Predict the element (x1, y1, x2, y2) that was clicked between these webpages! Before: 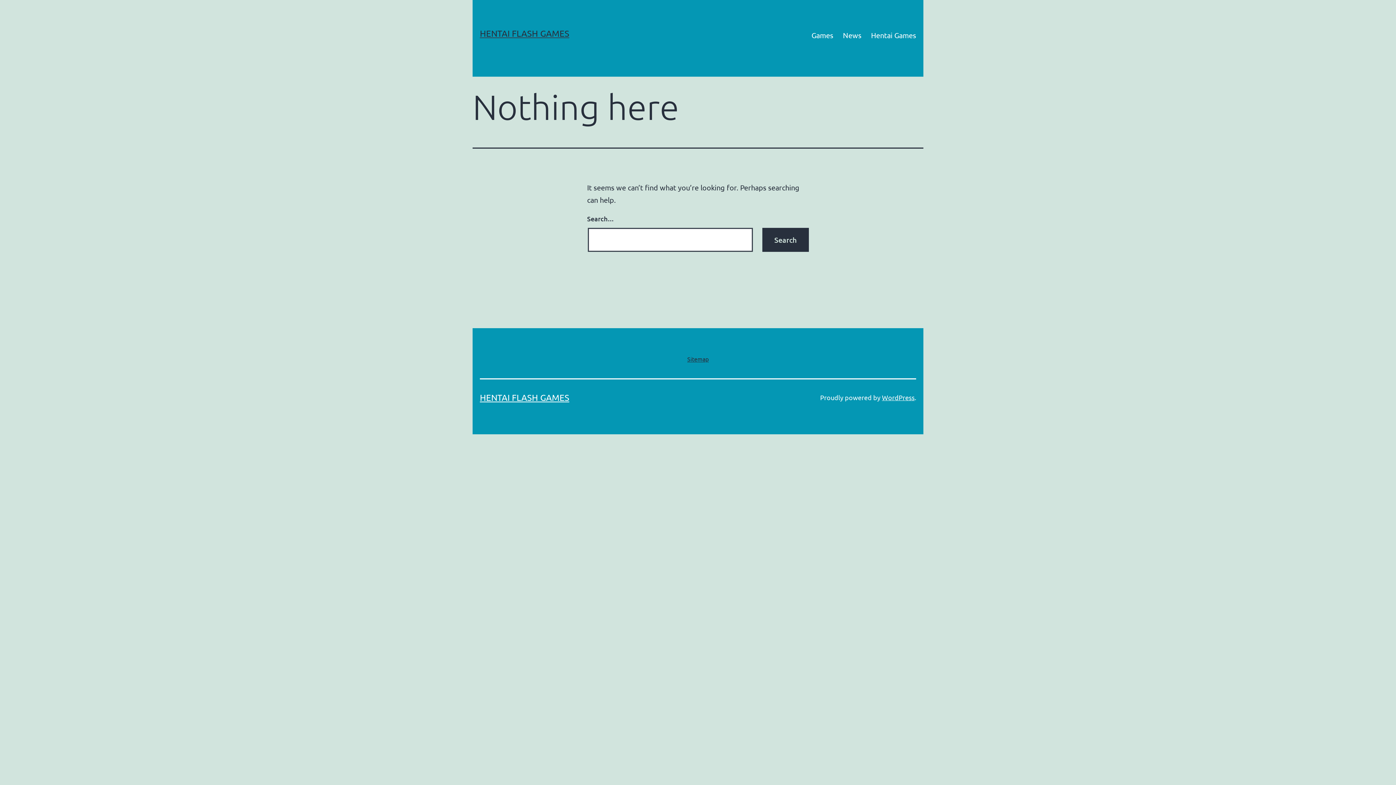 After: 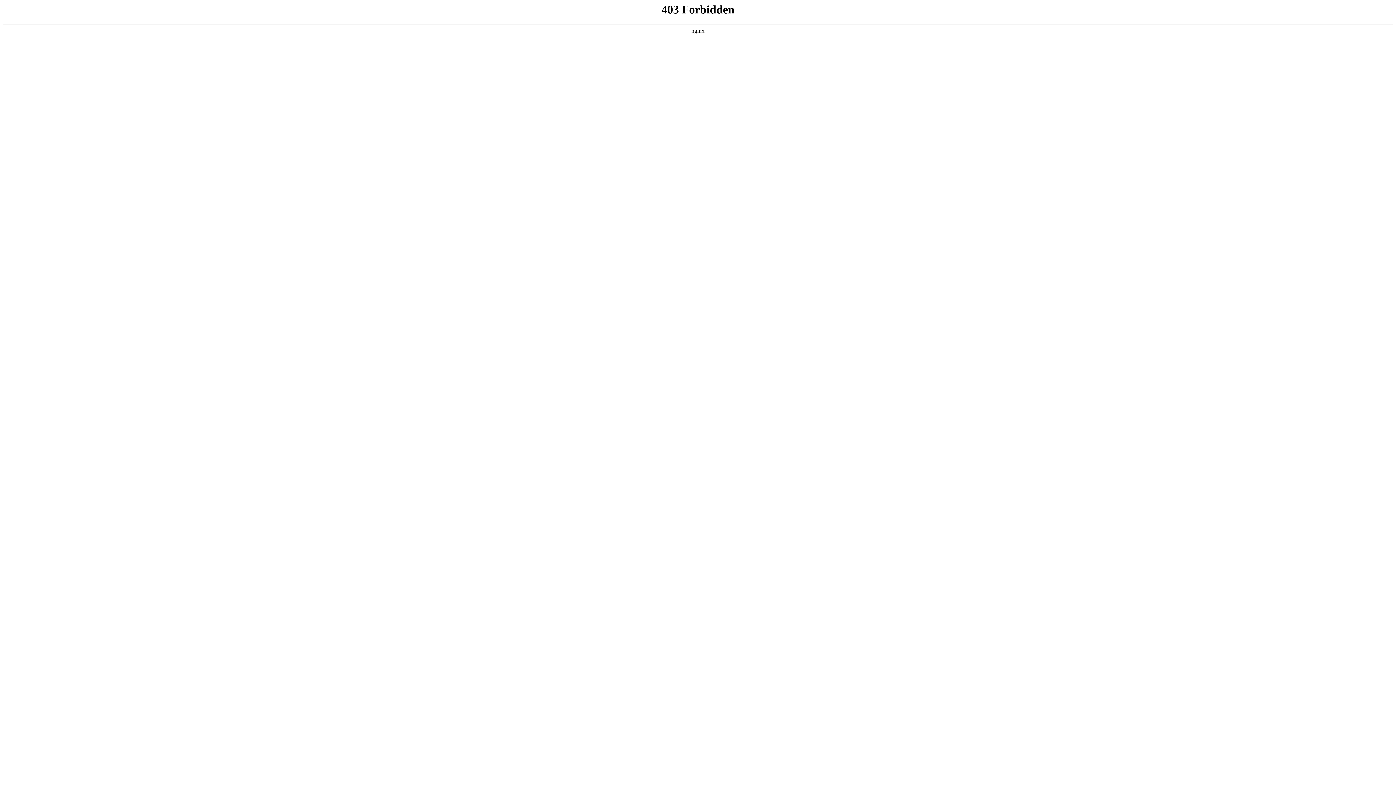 Action: bbox: (882, 393, 914, 401) label: WordPress